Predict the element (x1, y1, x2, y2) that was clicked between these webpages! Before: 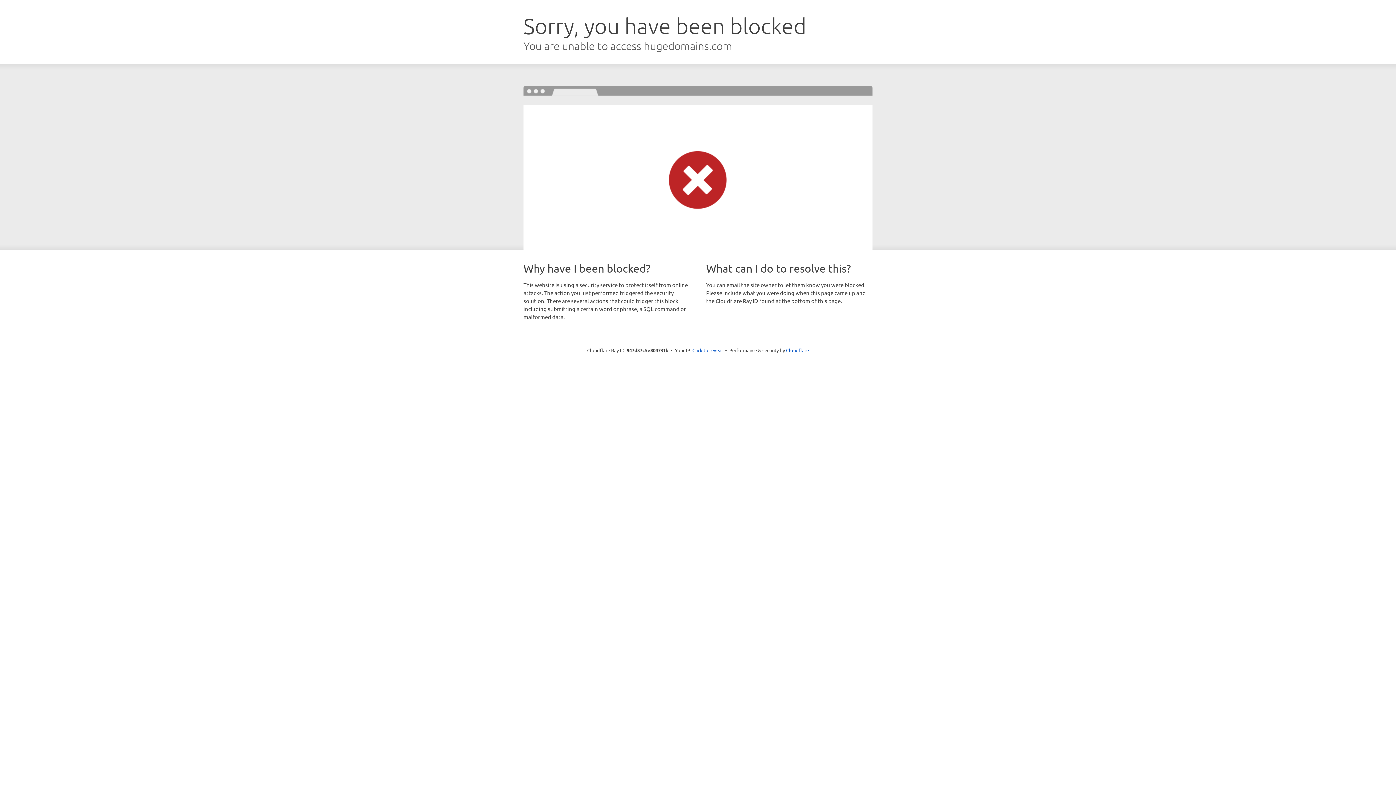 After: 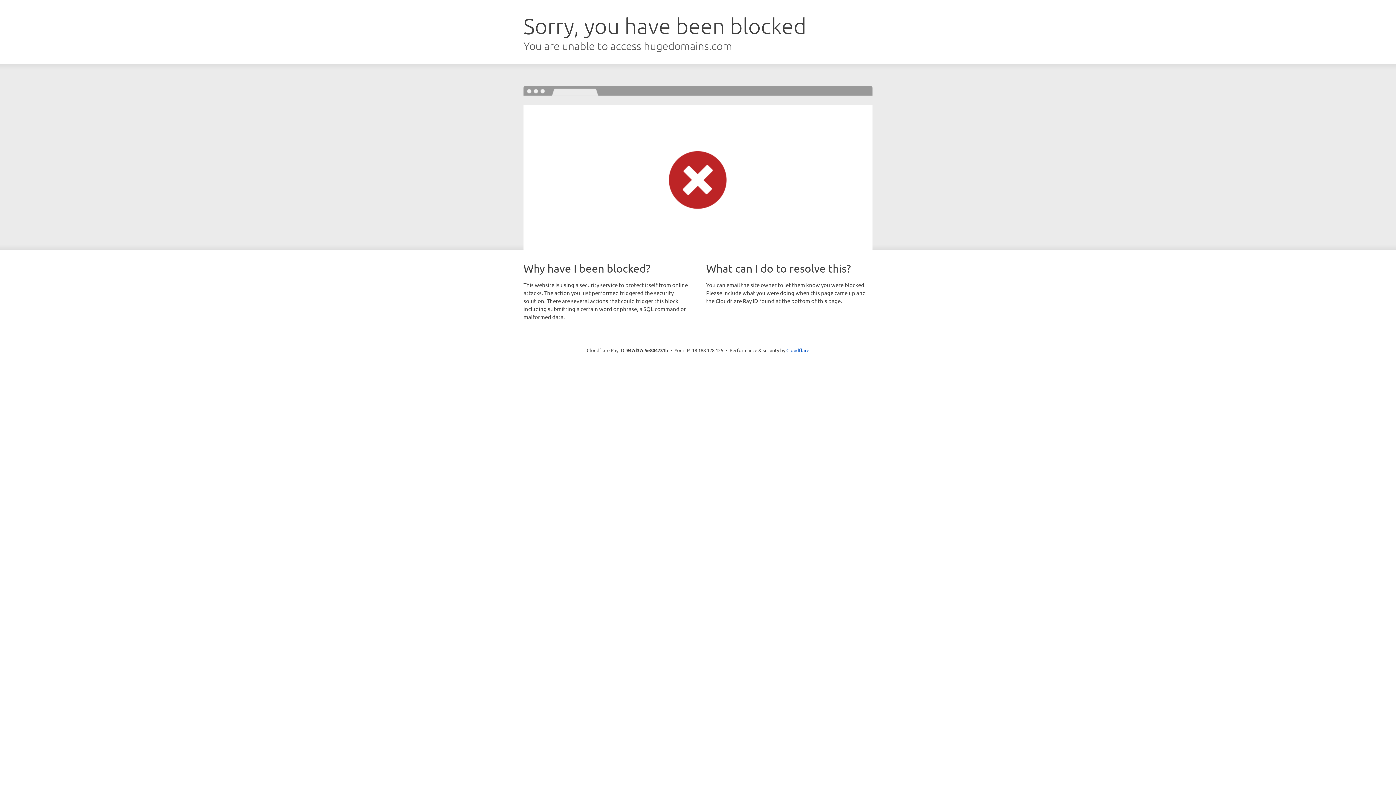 Action: label: Click to reveal bbox: (692, 346, 723, 353)